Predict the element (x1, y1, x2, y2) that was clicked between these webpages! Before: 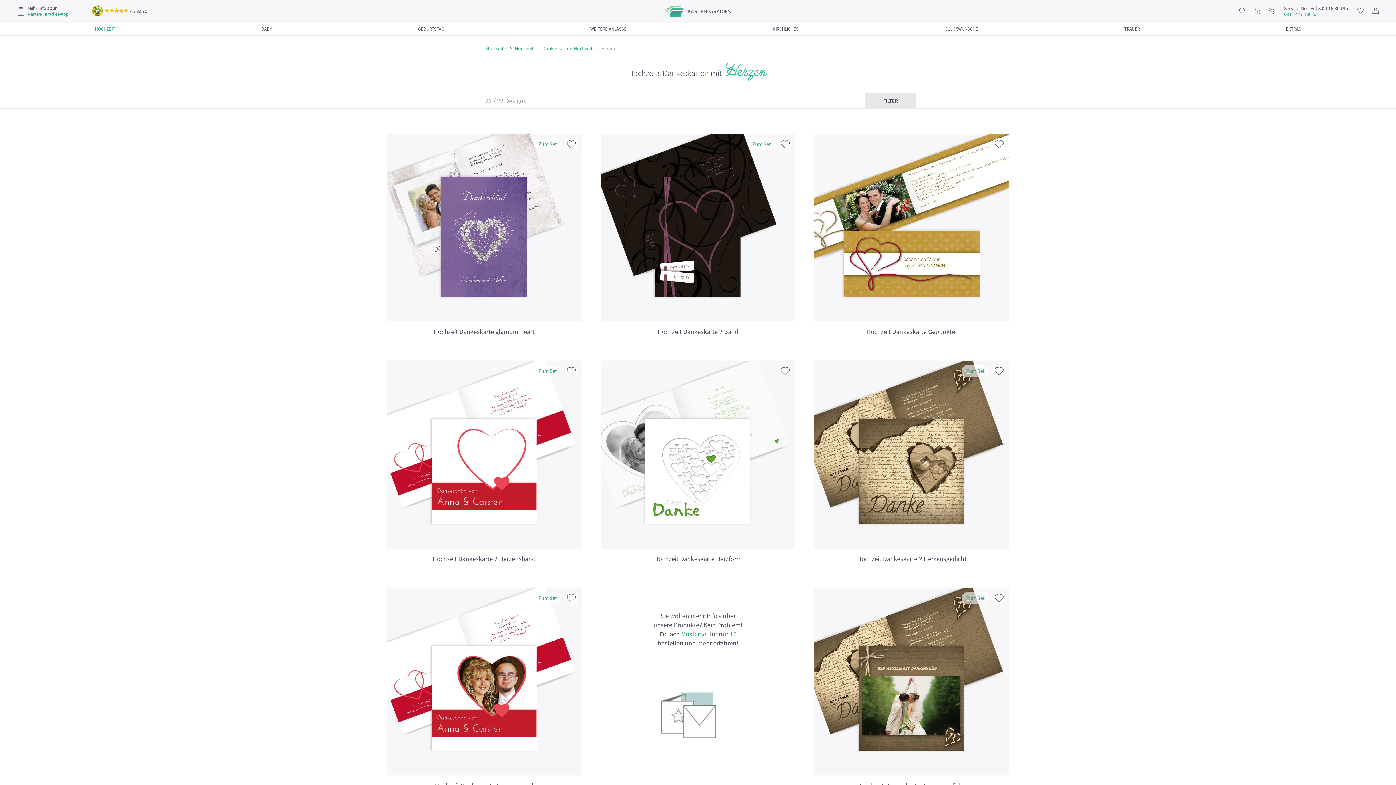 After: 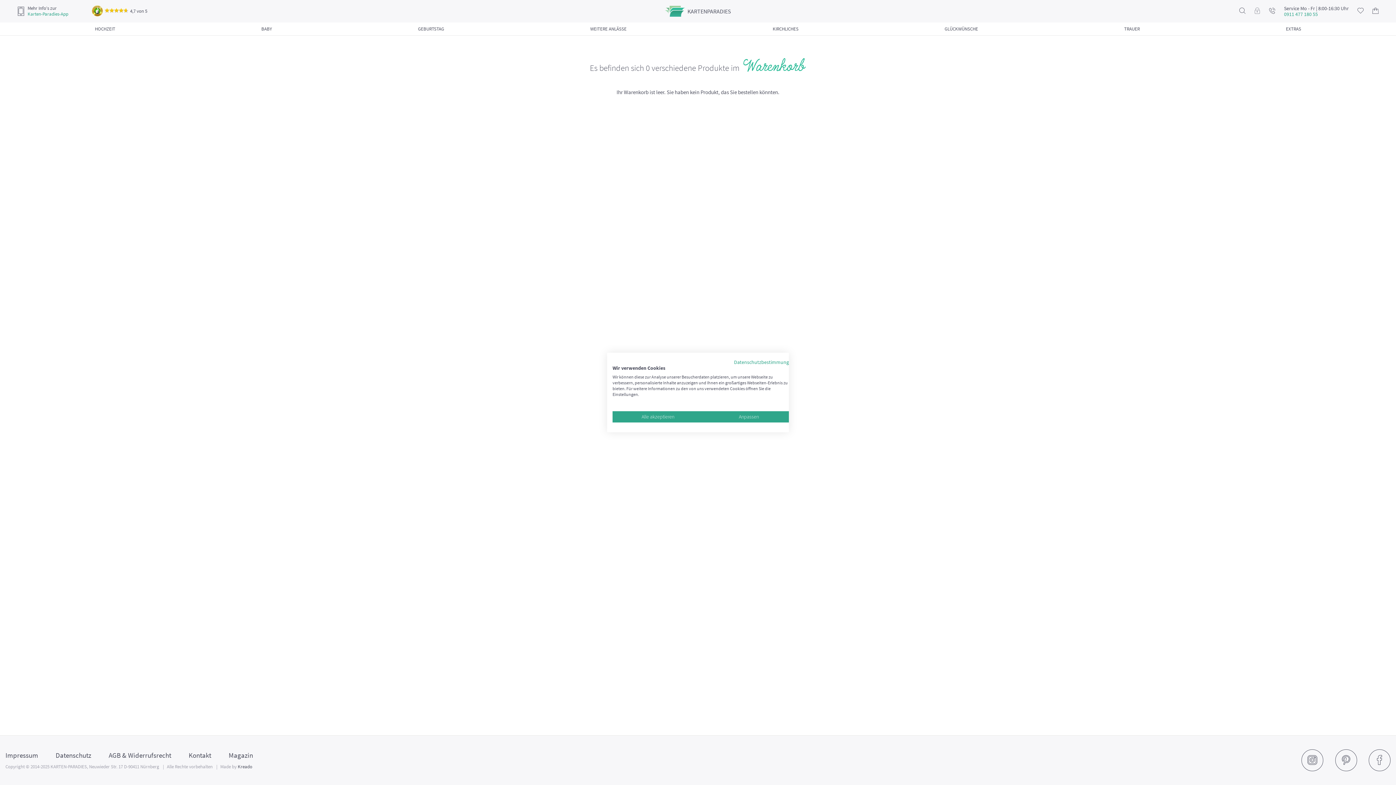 Action: bbox: (1372, 7, 1378, 14)